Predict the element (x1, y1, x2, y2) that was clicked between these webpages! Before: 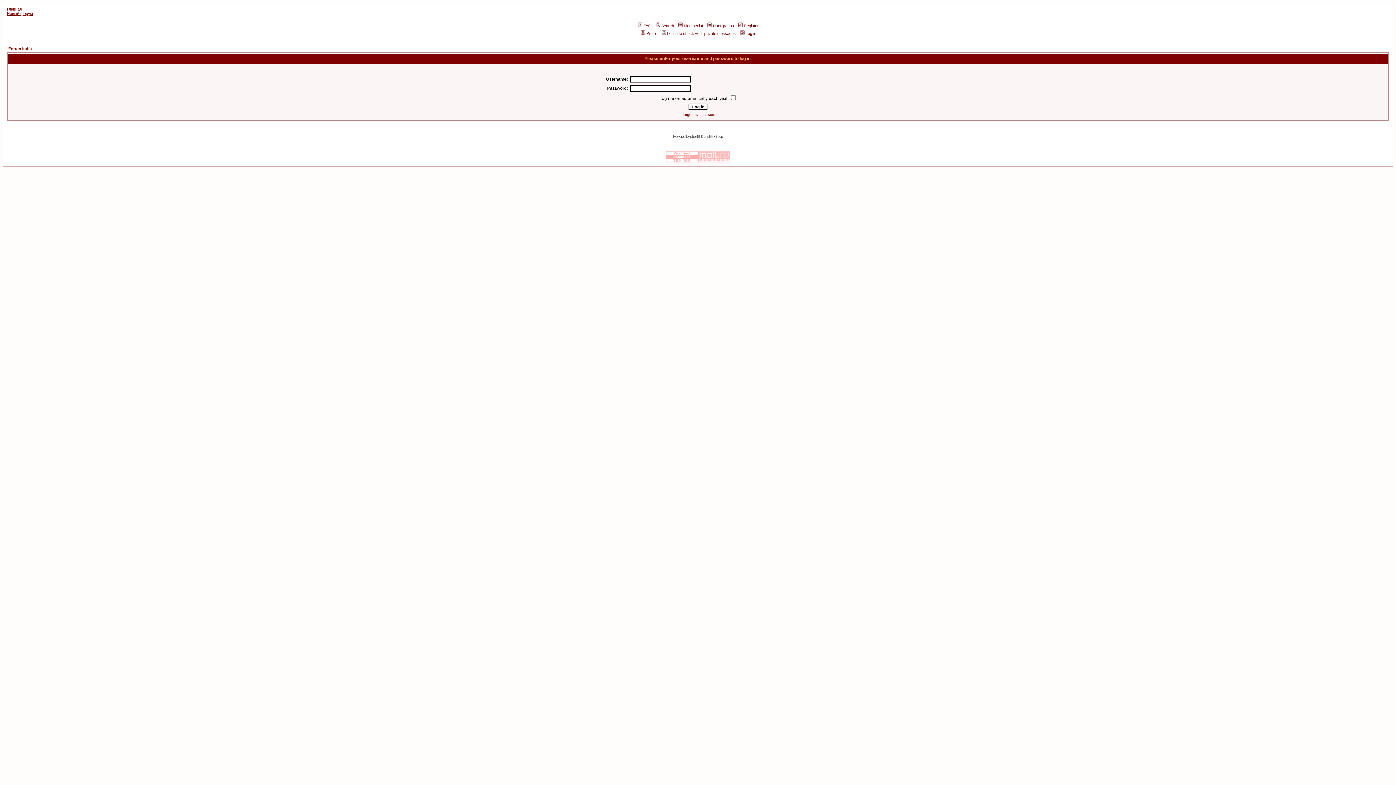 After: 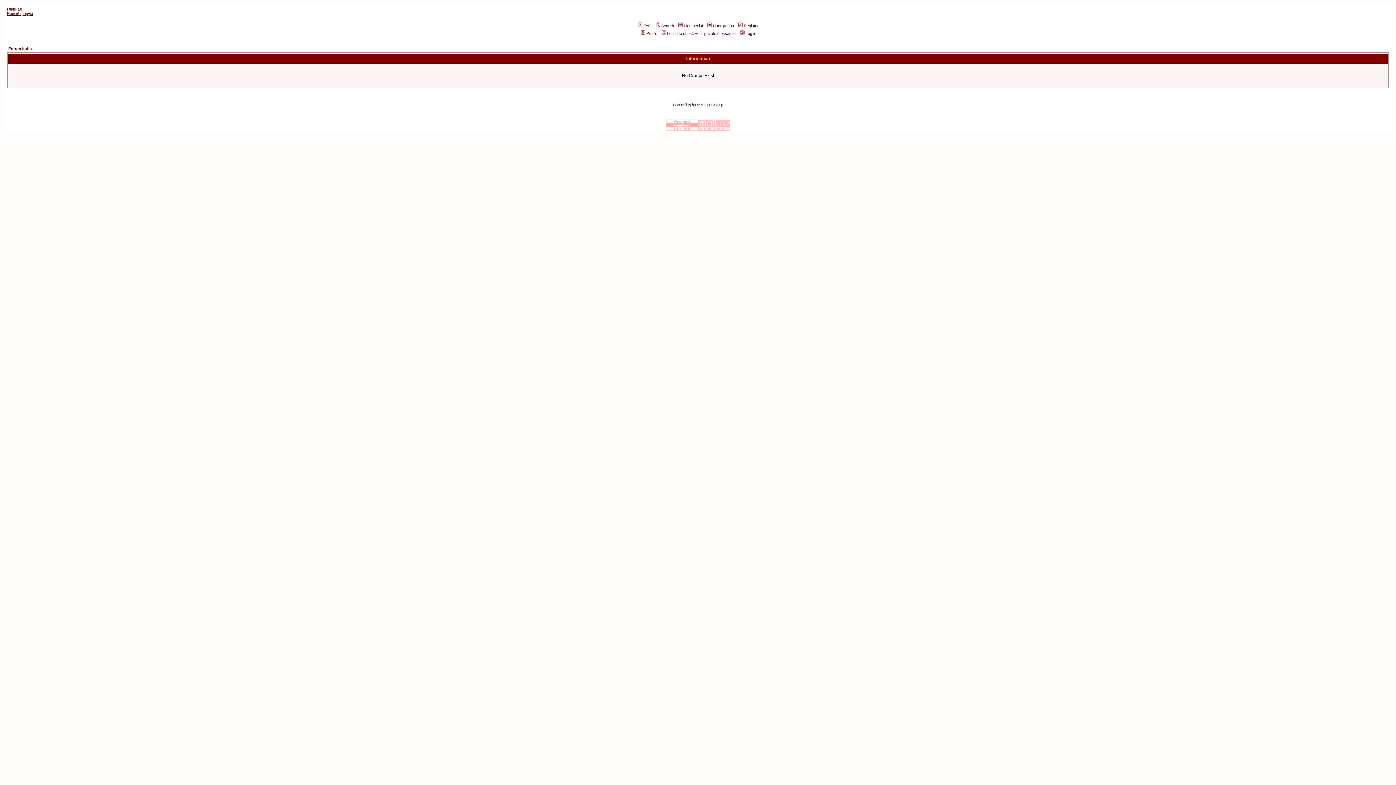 Action: label: Usergroups bbox: (706, 23, 734, 28)